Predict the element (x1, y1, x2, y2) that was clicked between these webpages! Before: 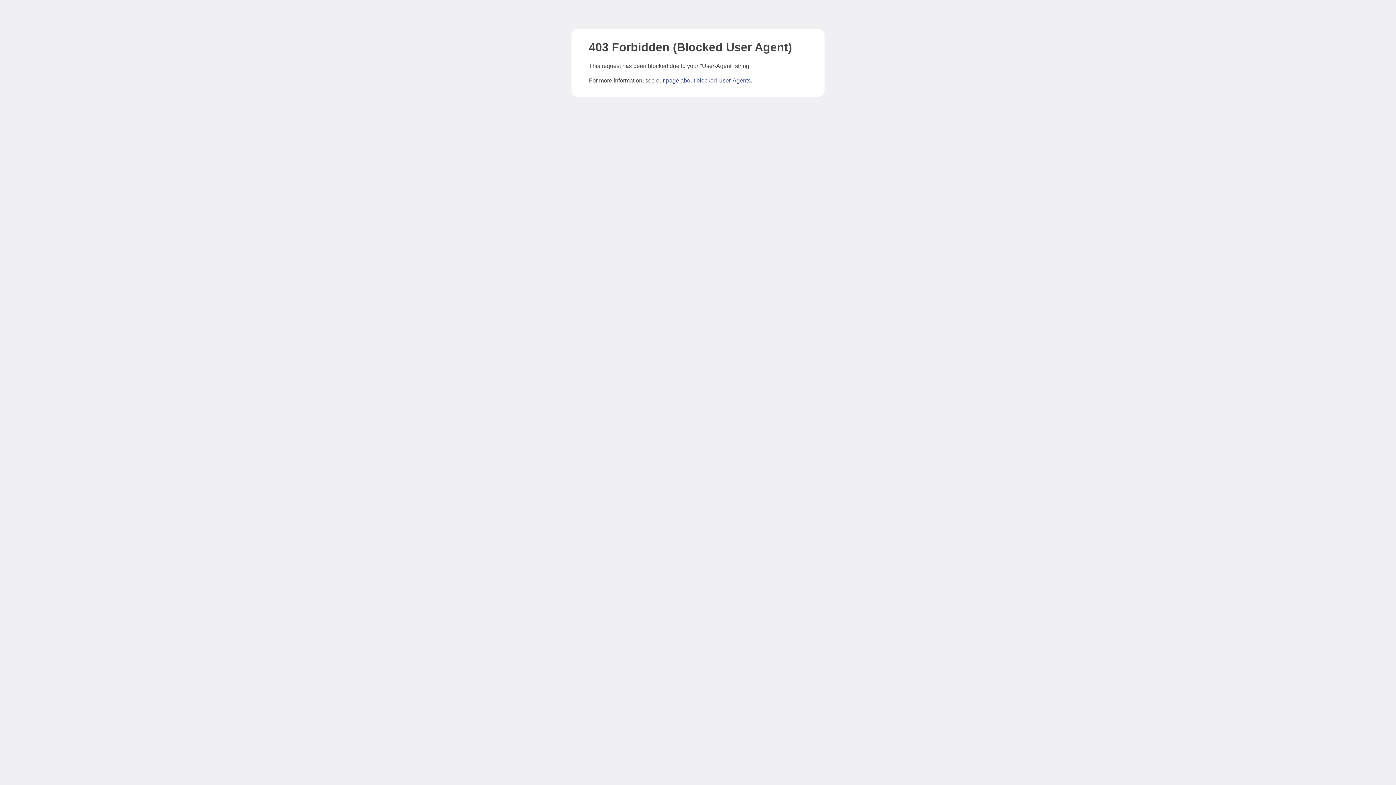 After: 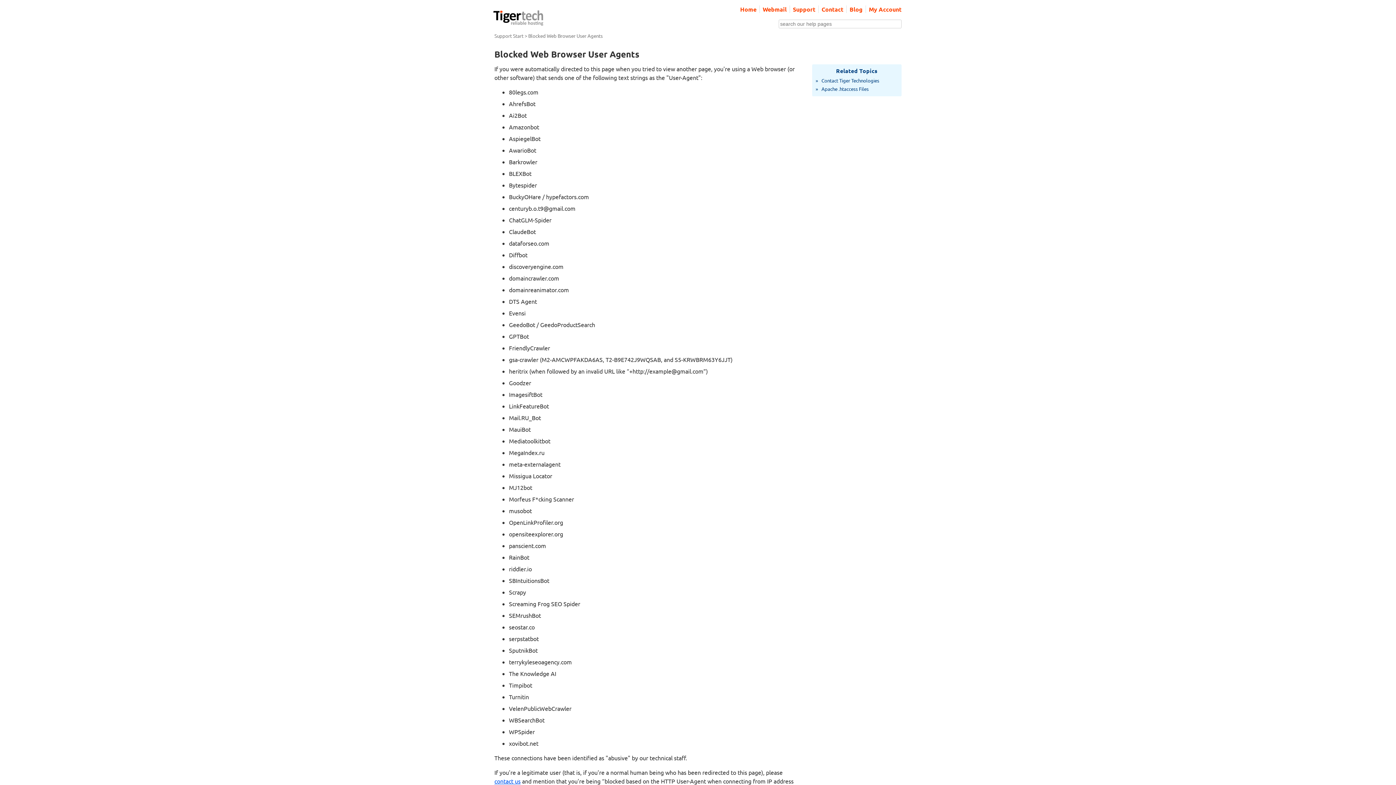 Action: bbox: (666, 77, 750, 83) label: page about blocked User-Agents